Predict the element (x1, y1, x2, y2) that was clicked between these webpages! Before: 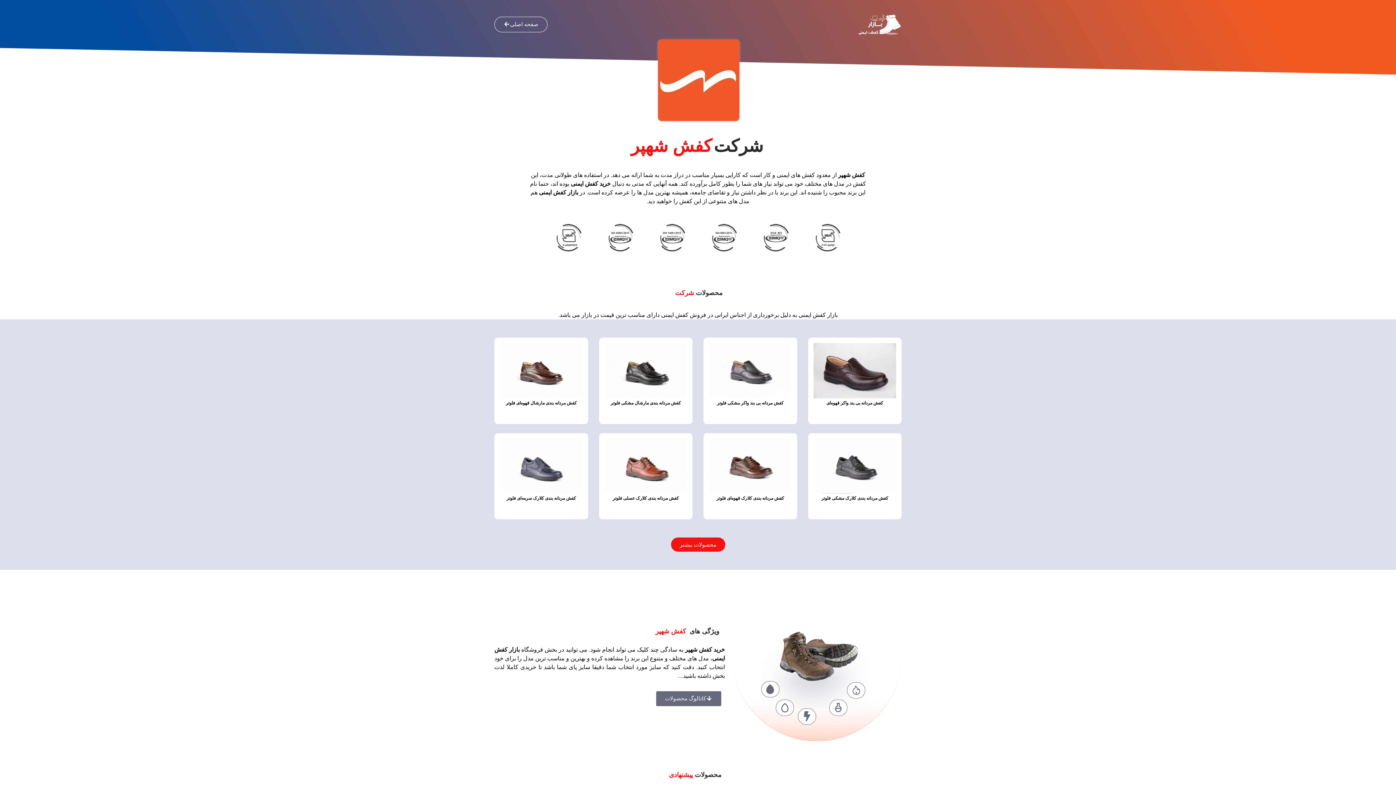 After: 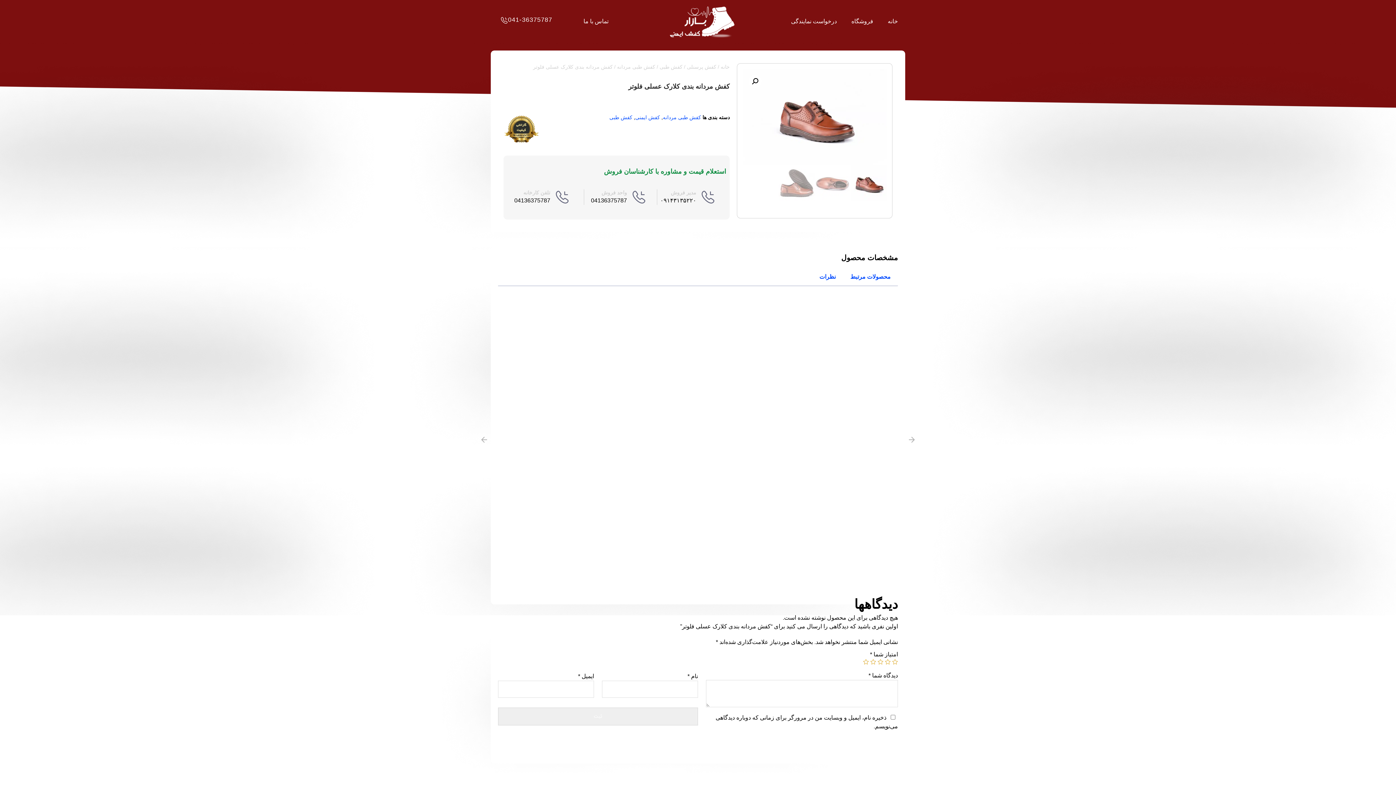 Action: bbox: (604, 438, 687, 493)